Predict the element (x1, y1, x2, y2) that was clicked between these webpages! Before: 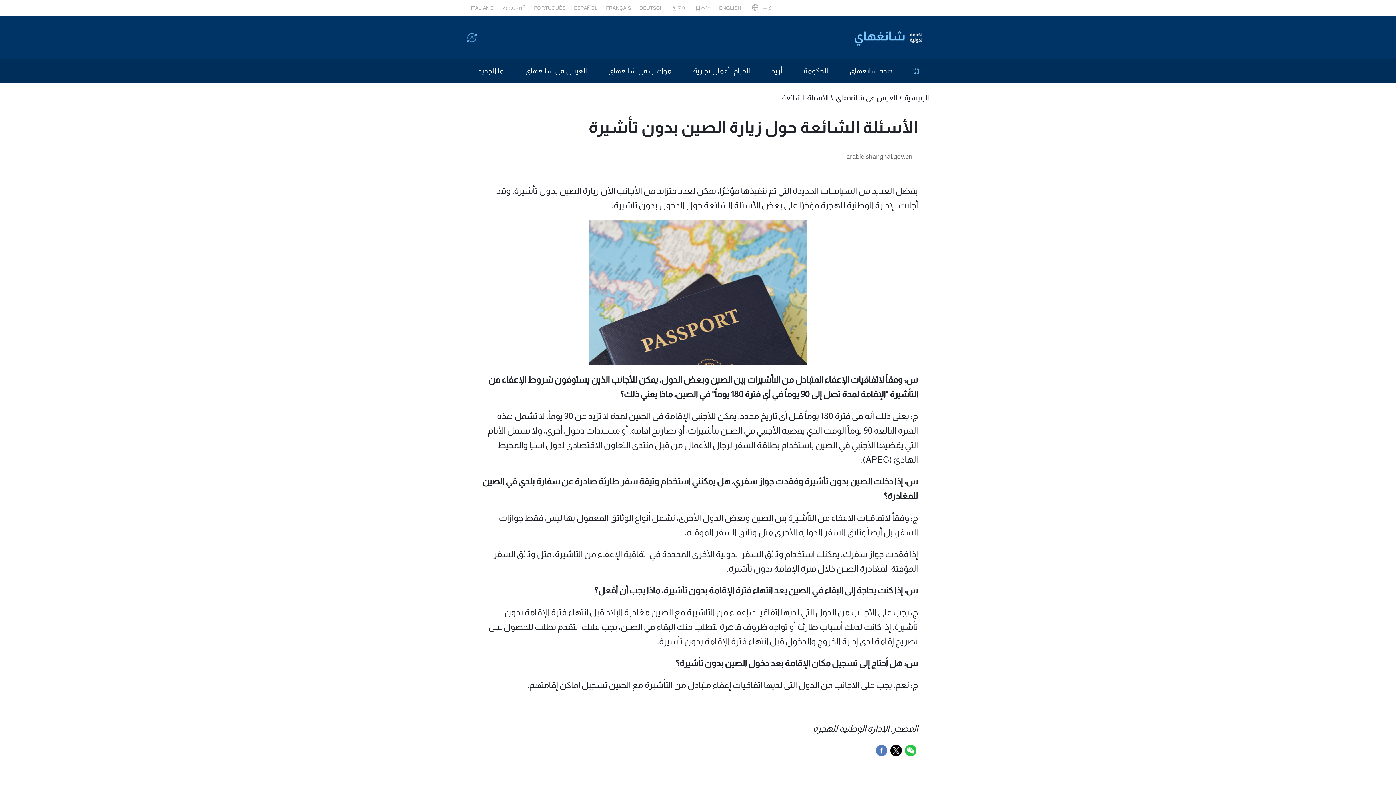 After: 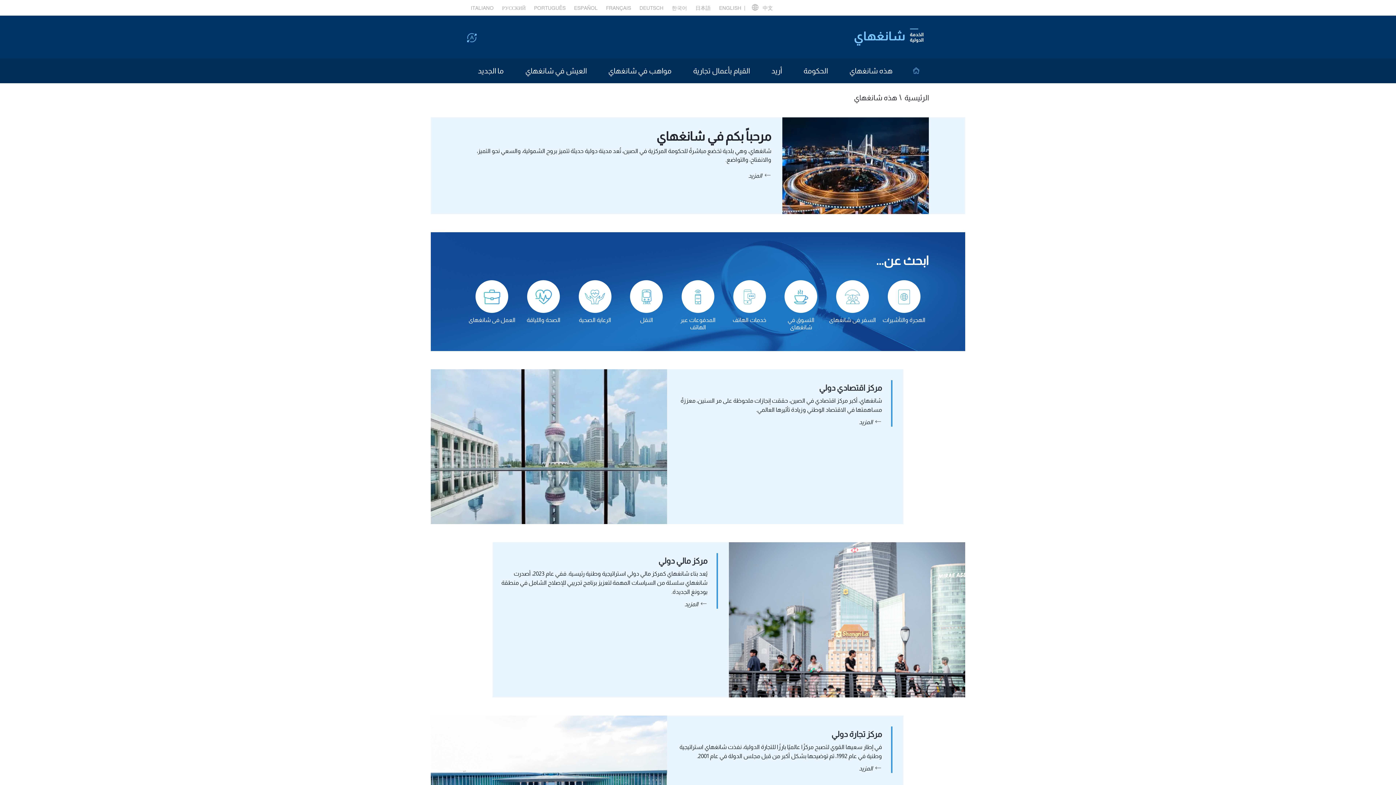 Action: bbox: (838, 58, 903, 83) label: هذه شانغهاي